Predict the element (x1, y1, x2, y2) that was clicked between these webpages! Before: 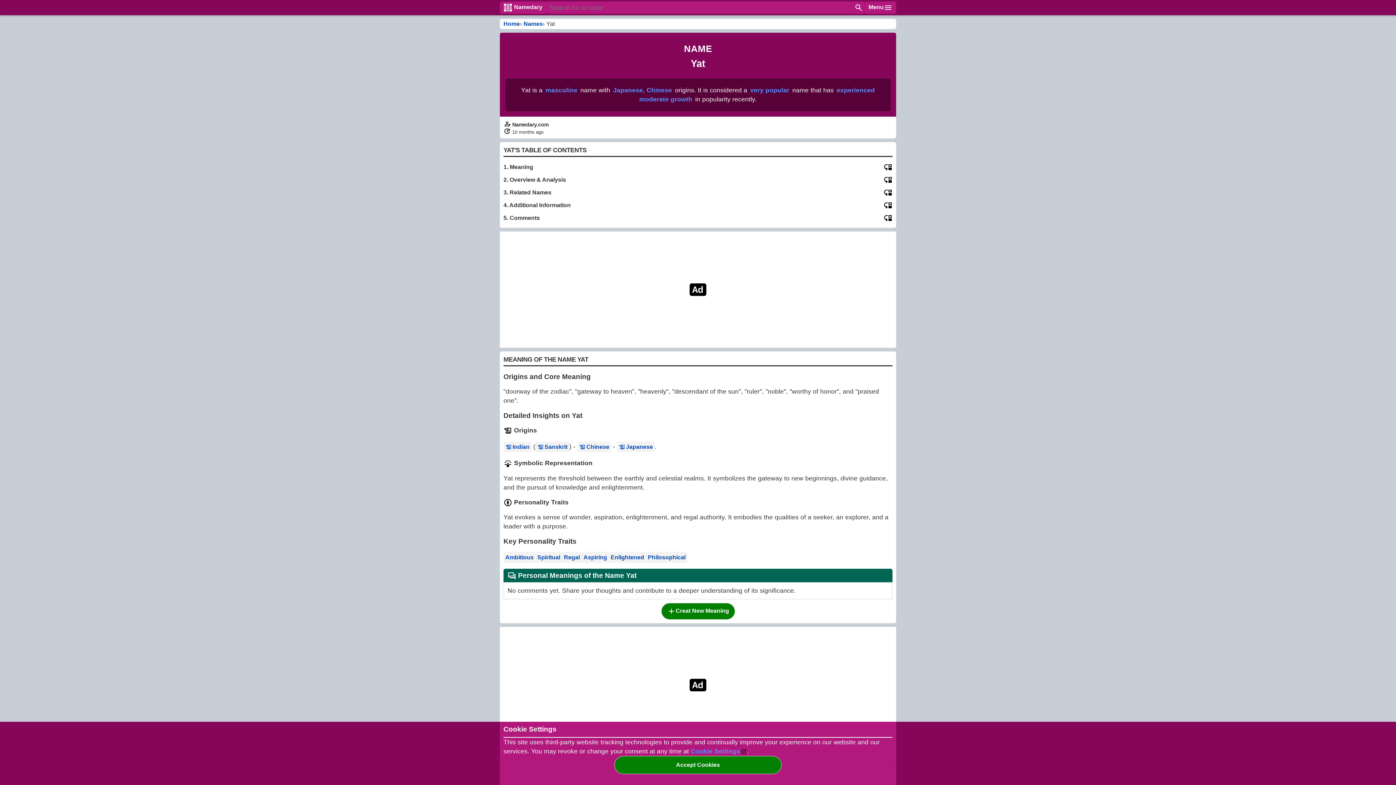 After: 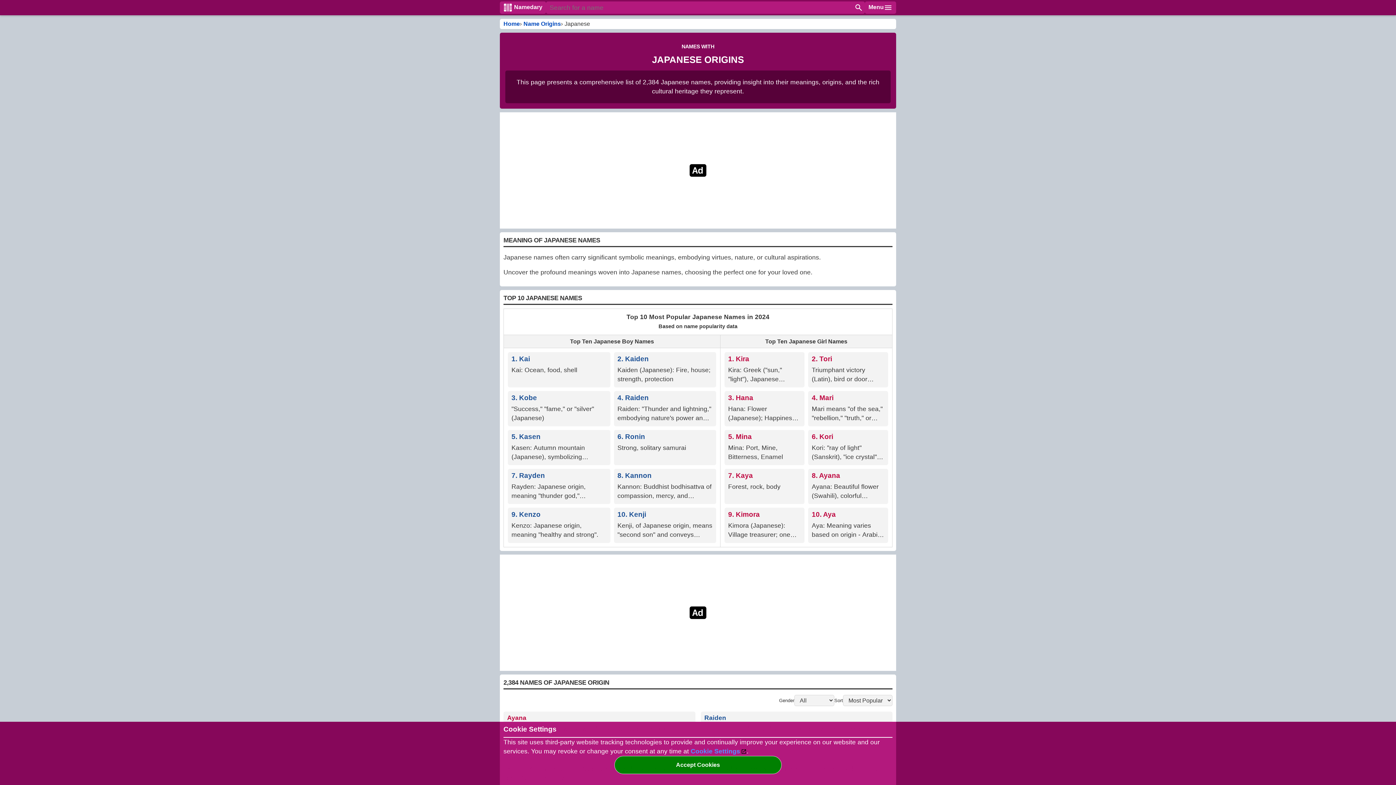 Action: bbox: (617, 441, 654, 452) label: Japanese